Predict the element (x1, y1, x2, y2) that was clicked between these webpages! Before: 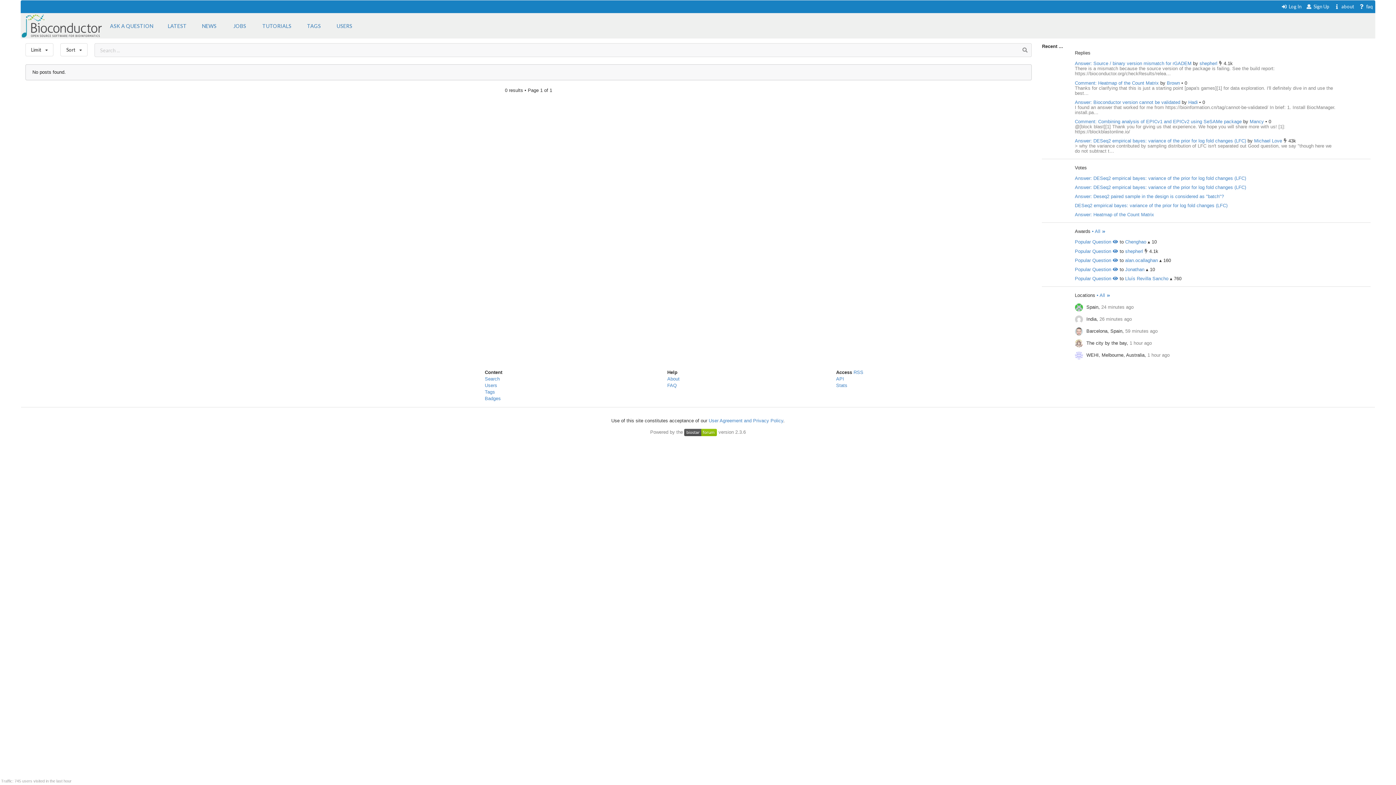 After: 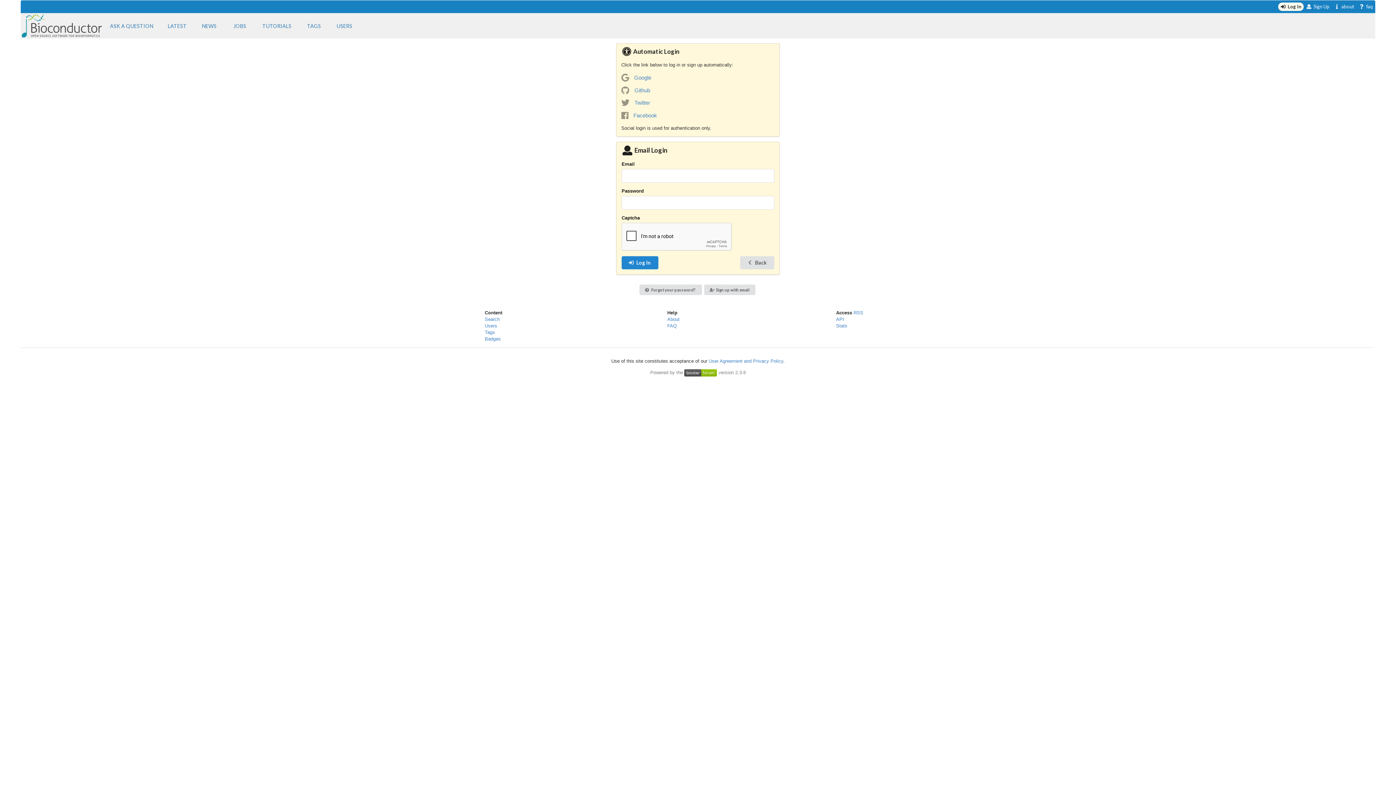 Action: label: ASK A QUESTION bbox: (102, 13, 160, 38)